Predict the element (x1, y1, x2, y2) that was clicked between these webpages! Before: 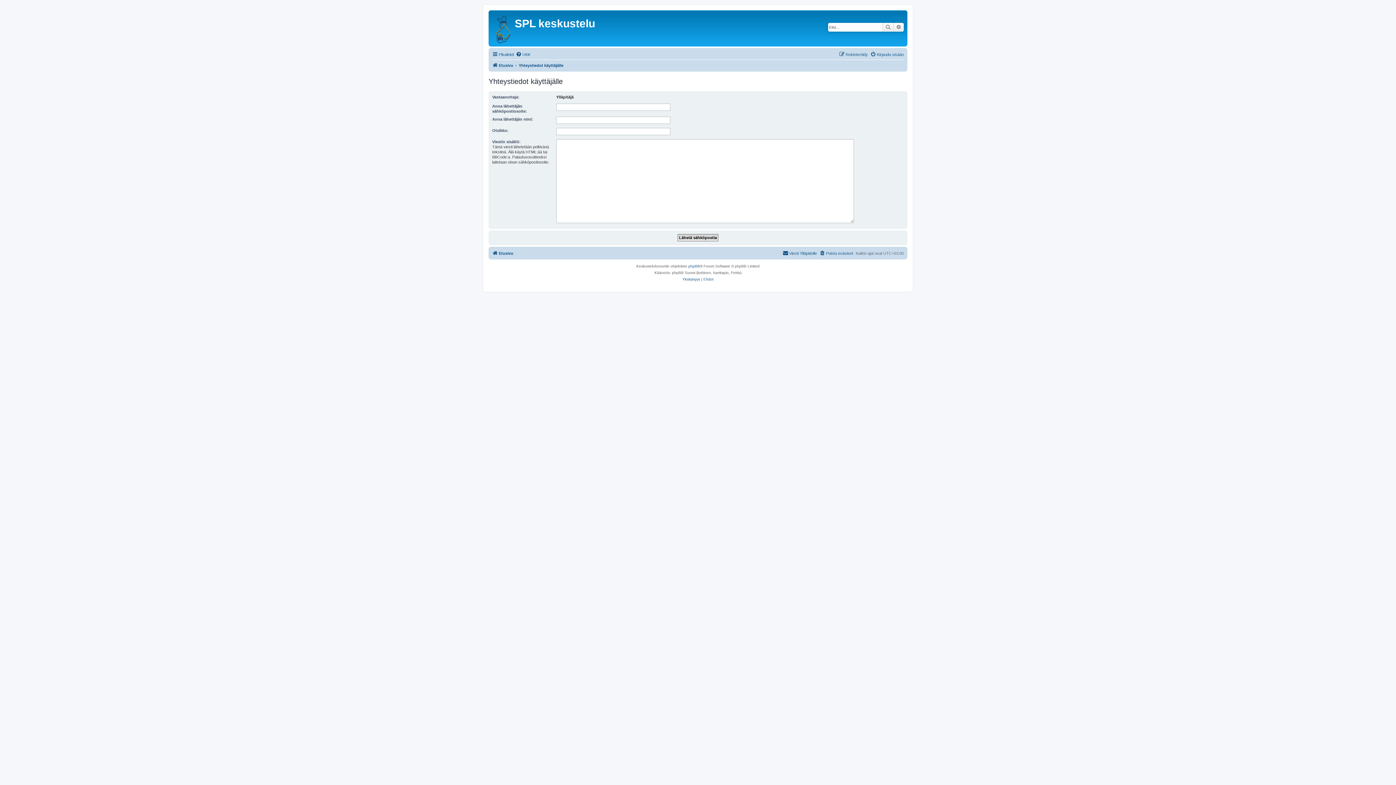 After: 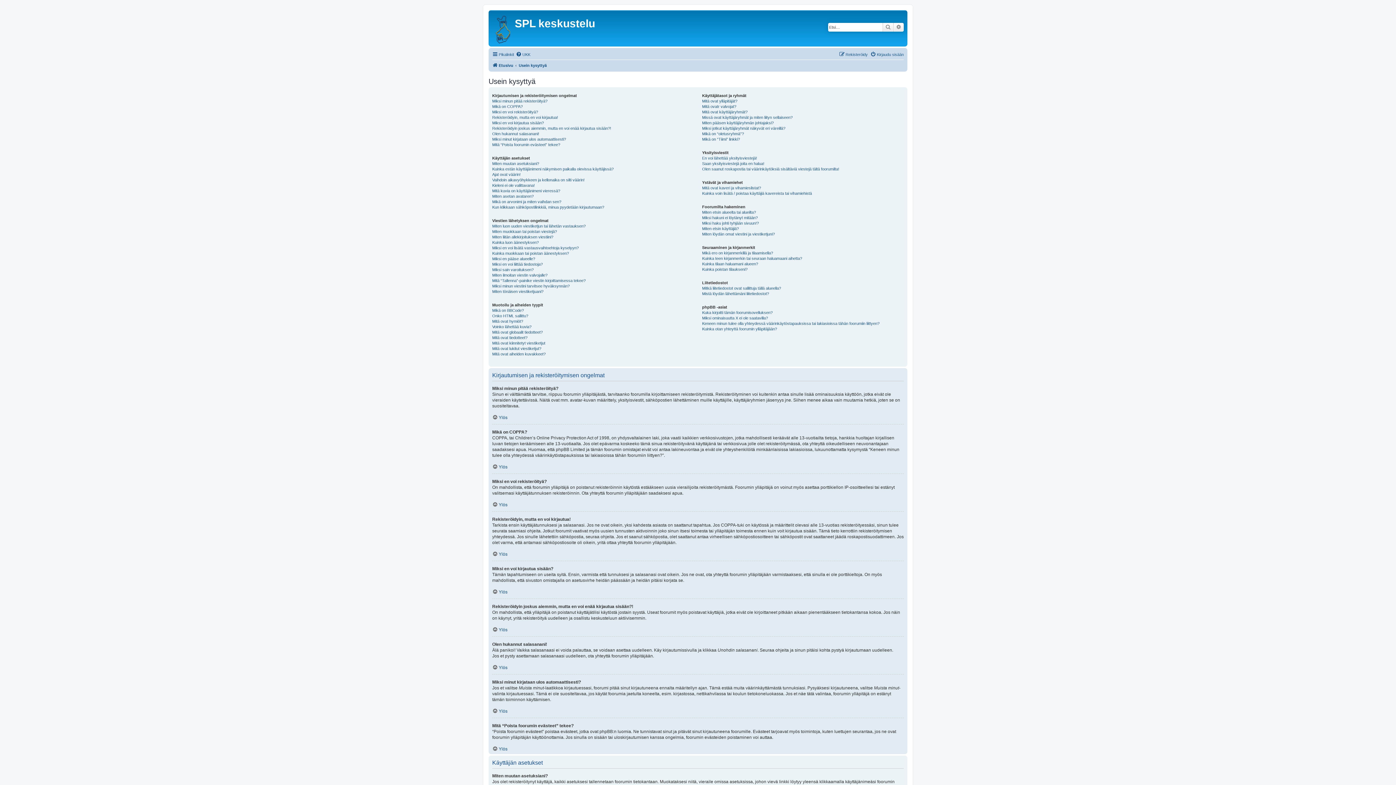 Action: label: UKK bbox: (516, 50, 530, 58)